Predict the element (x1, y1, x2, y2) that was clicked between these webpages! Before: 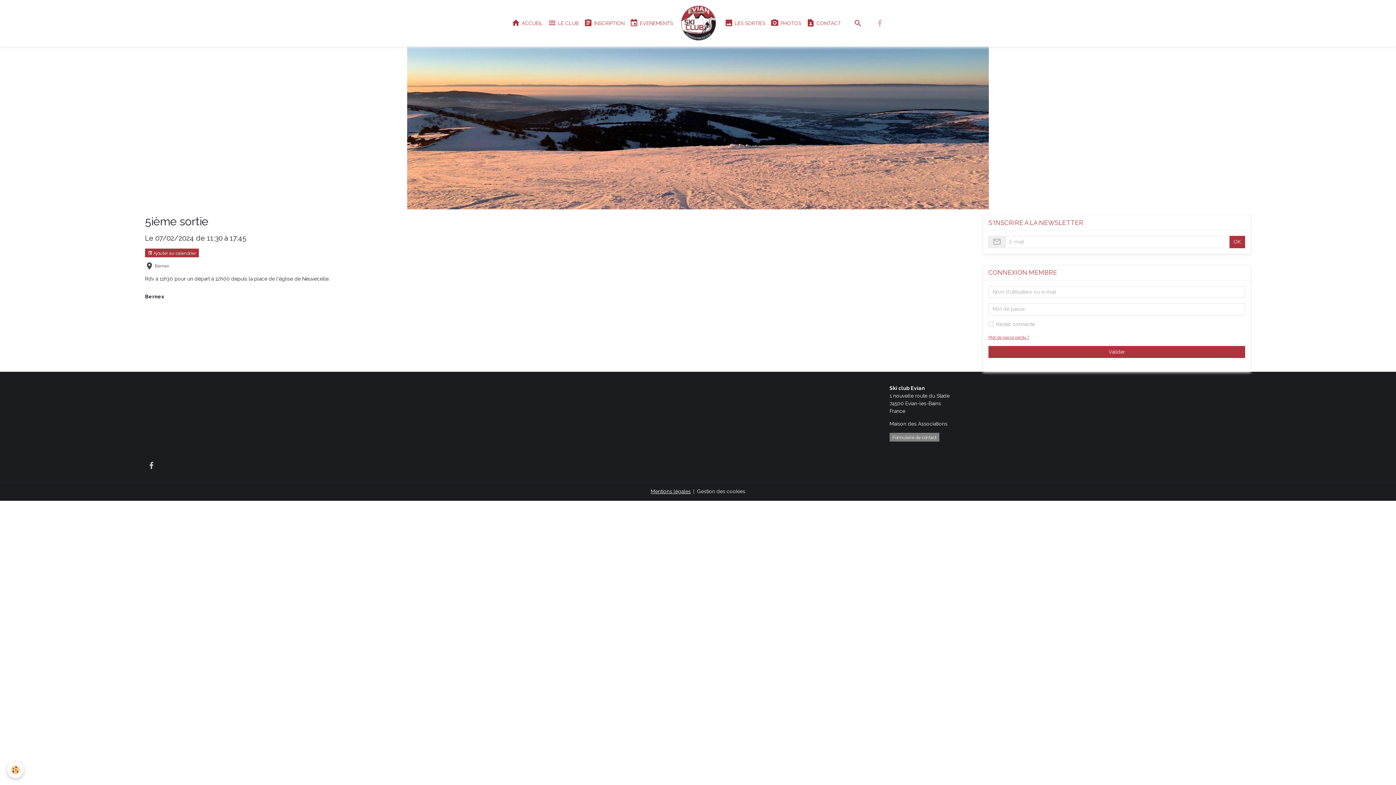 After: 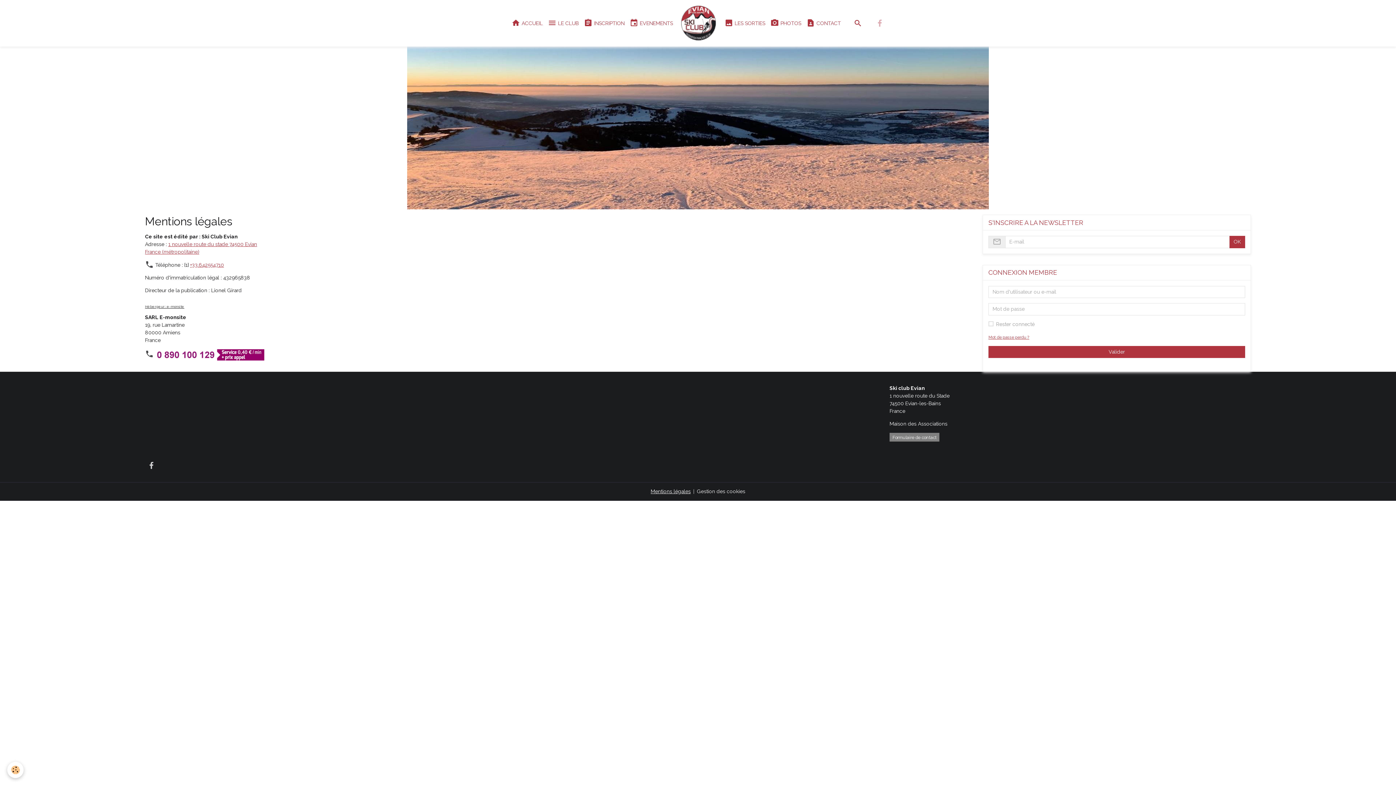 Action: label: Mentions légales bbox: (650, 488, 690, 494)